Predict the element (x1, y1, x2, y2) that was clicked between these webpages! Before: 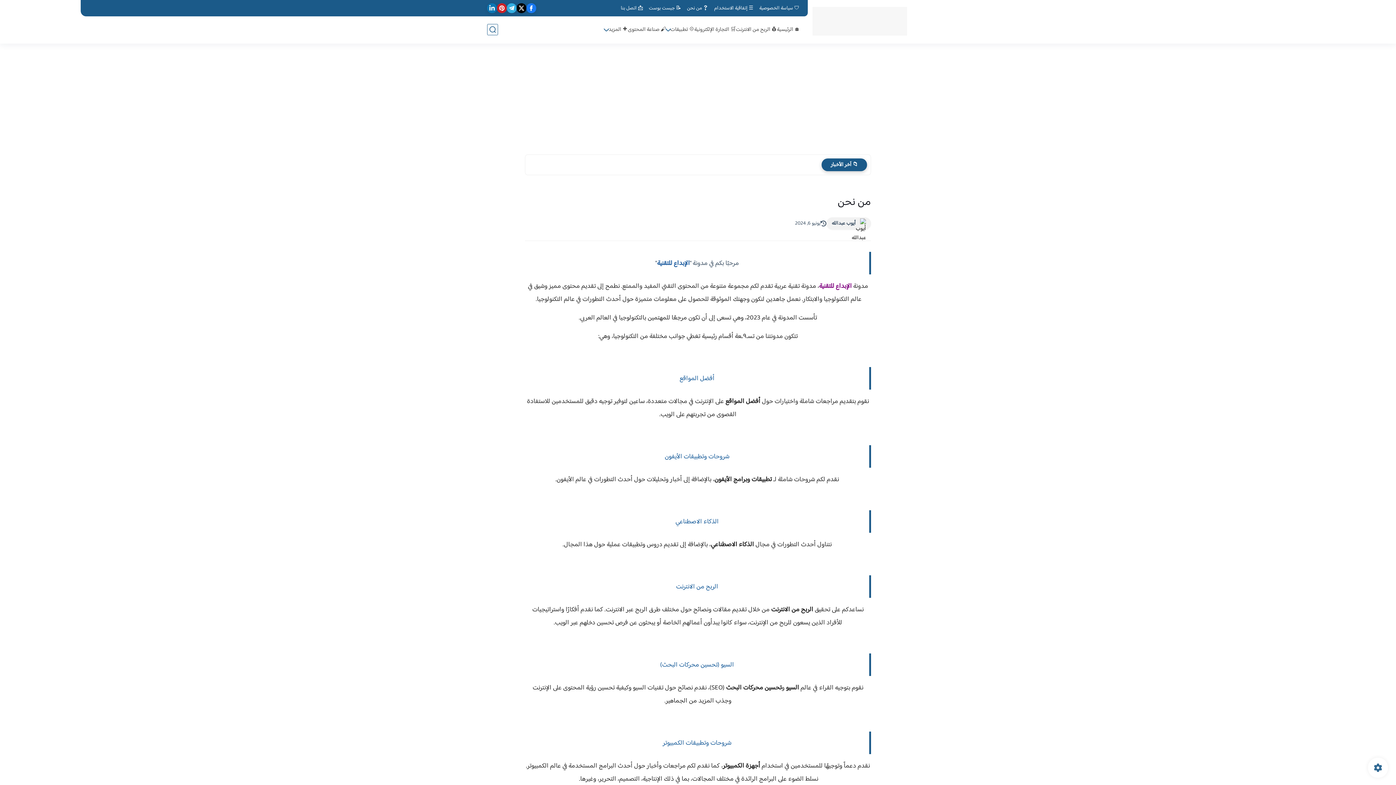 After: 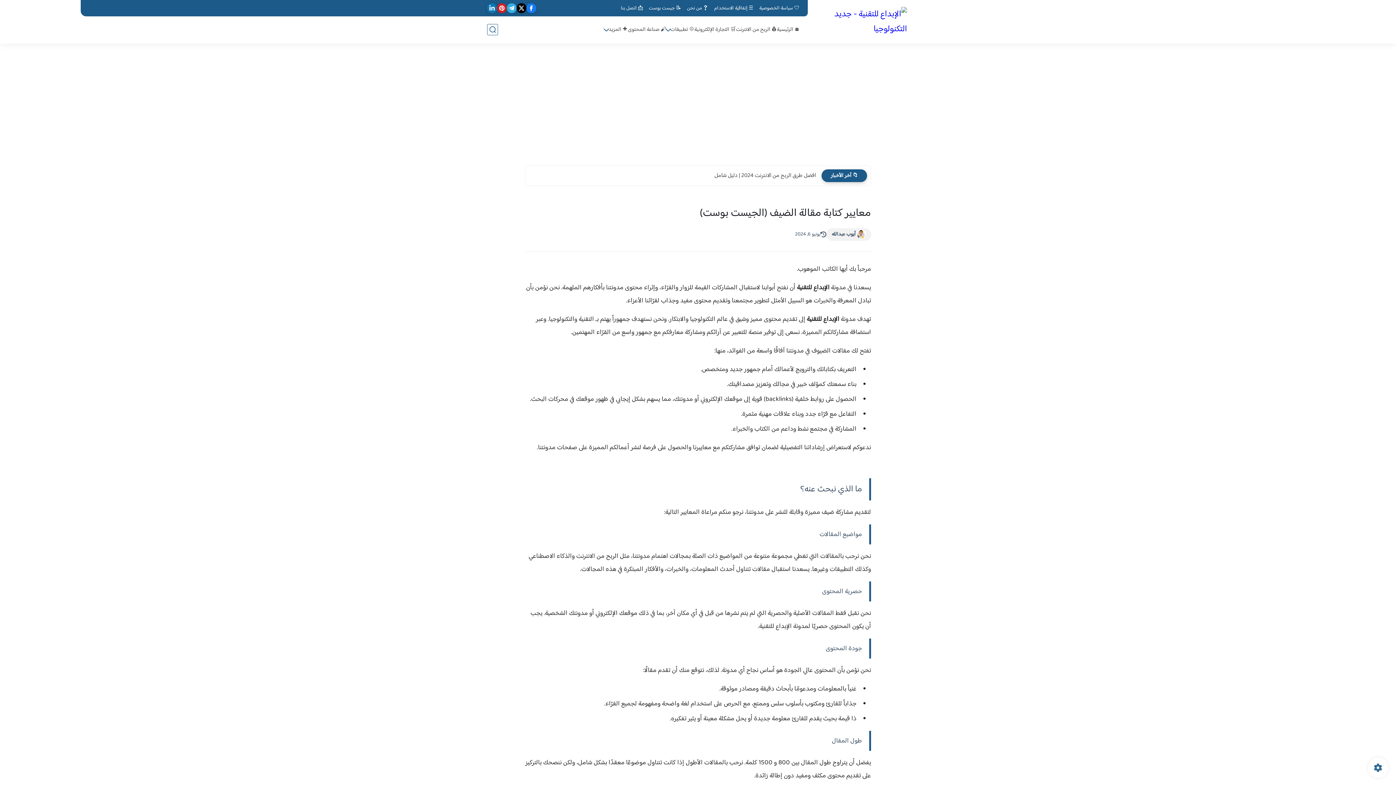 Action: label: 📝 جيست بوست bbox: (646, 2, 684, 13)